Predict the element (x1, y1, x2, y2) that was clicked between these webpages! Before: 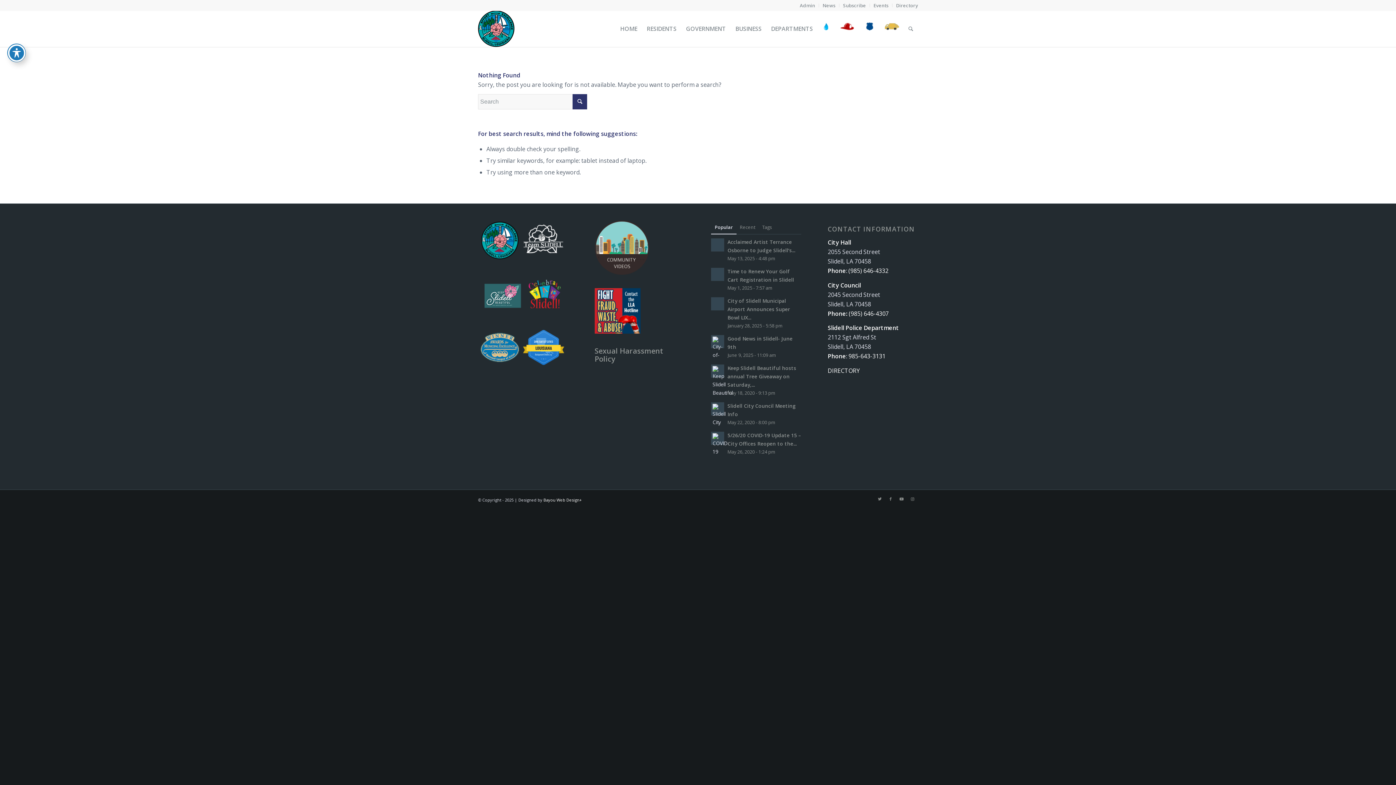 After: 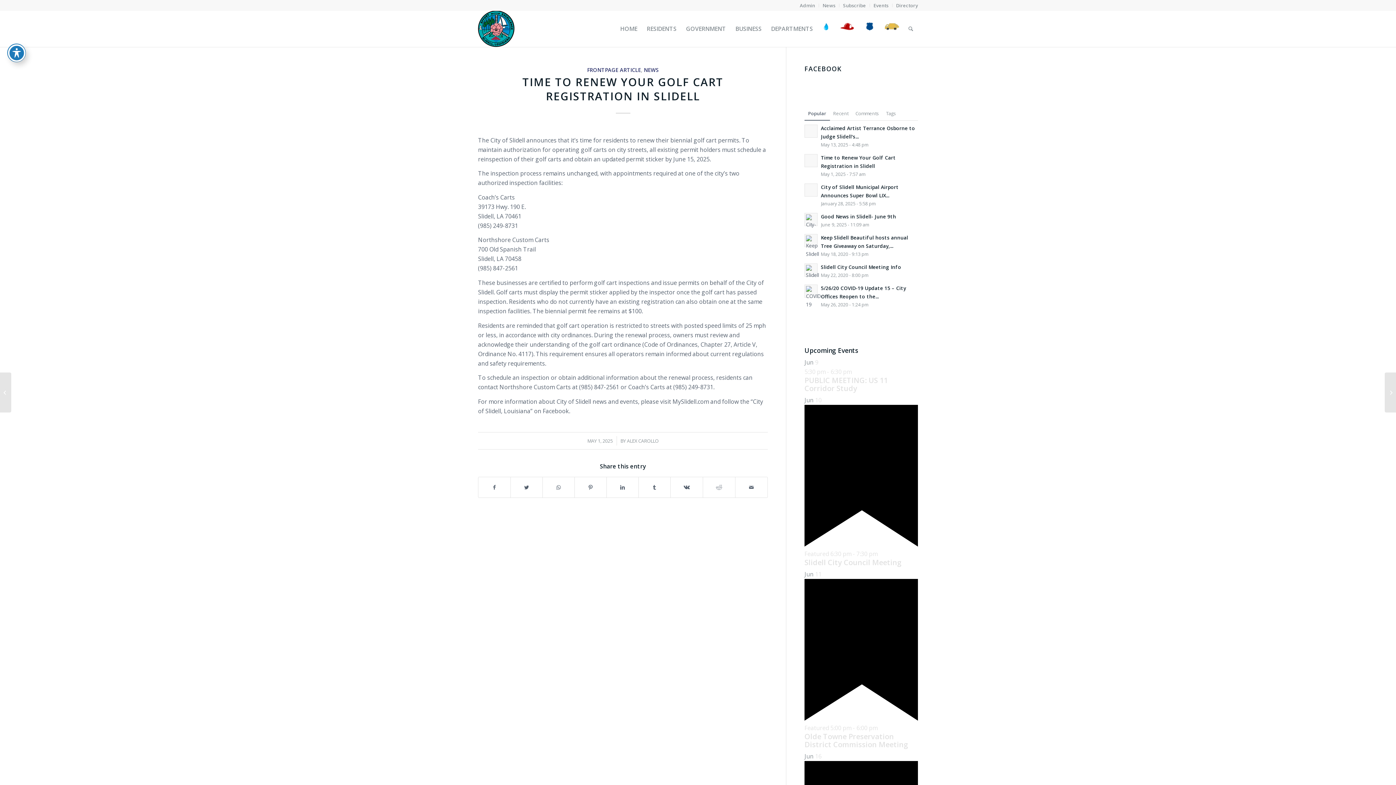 Action: bbox: (711, 266, 801, 292) label: Time to Renew Your Golf Cart Registration in Slidell
May 1, 2025 - 7:57 am